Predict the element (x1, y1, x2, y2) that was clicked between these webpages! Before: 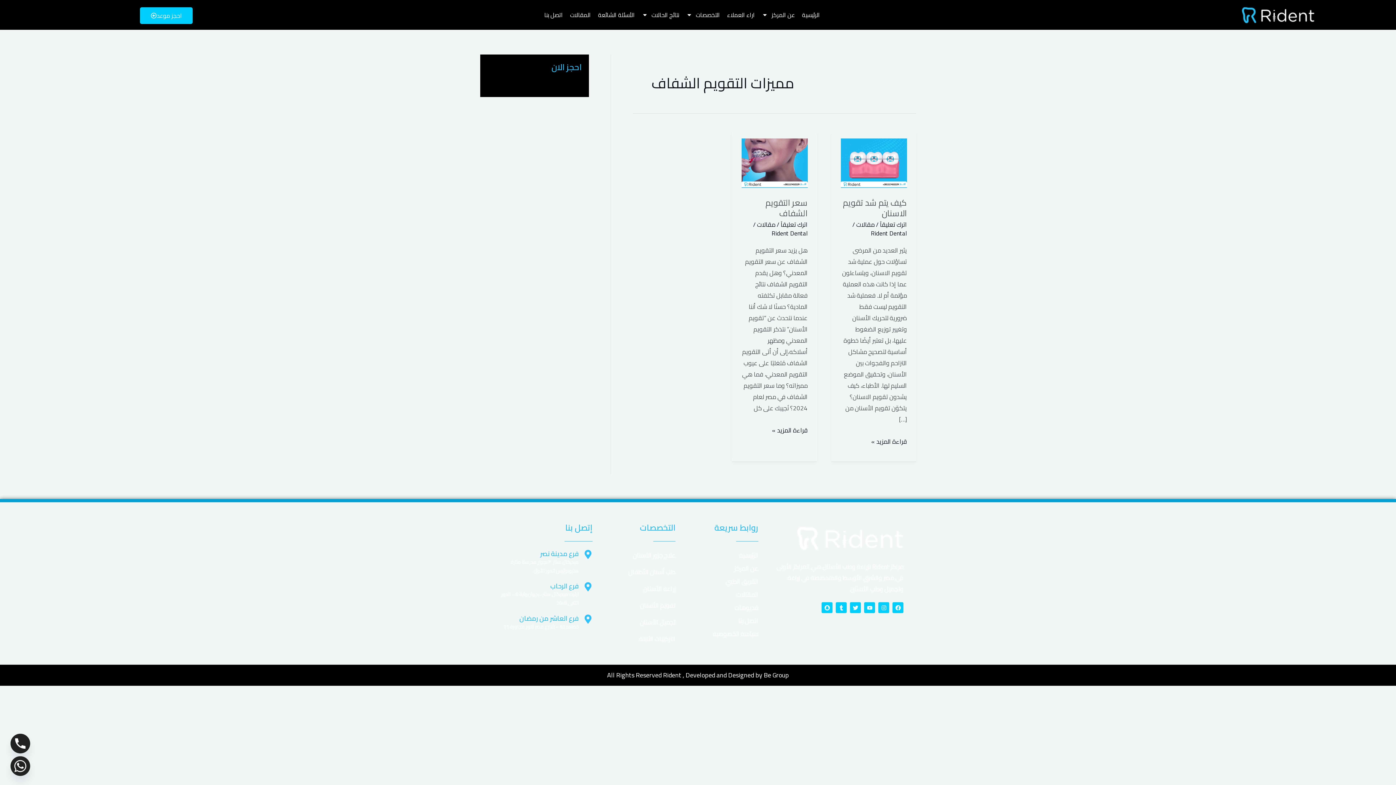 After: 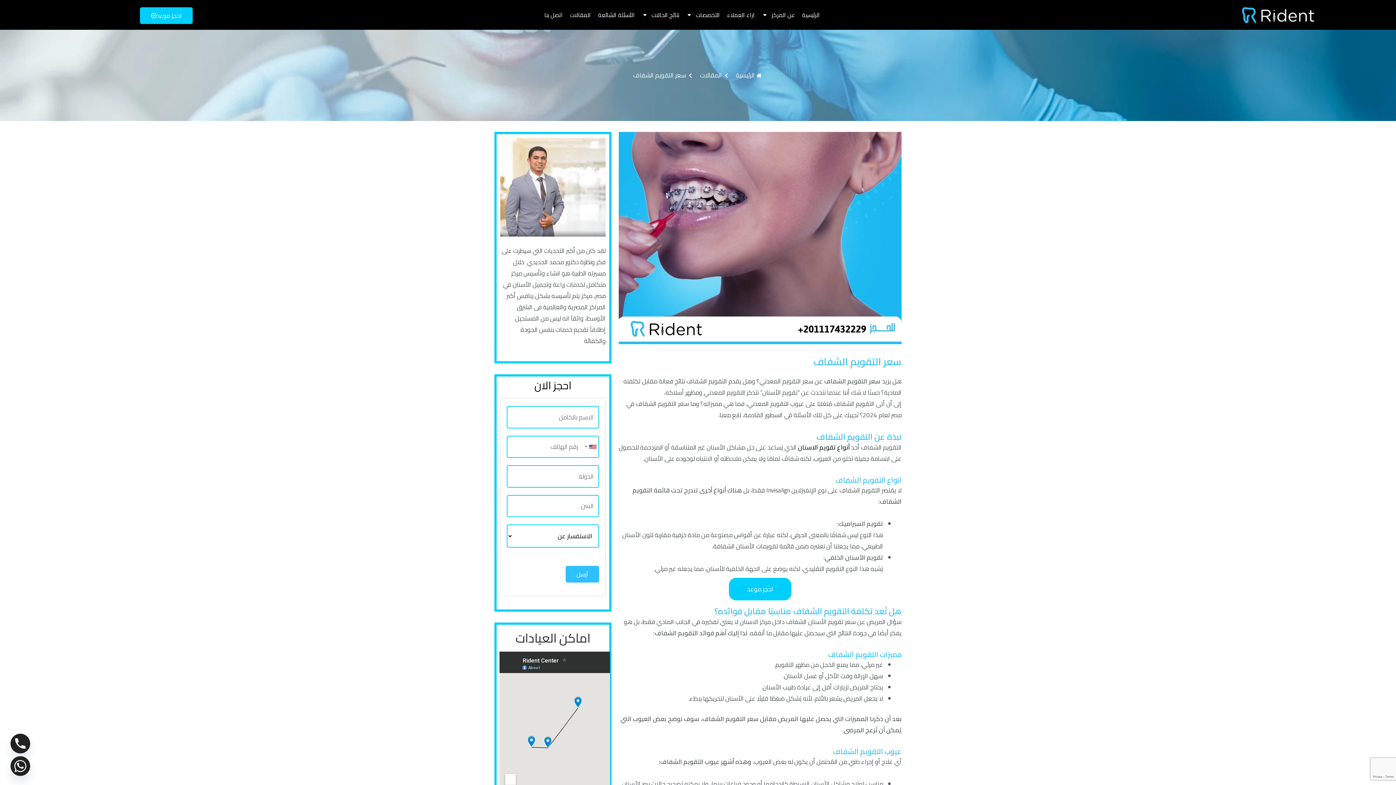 Action: bbox: (772, 424, 807, 436) label: سعر التقويم الشفاف
قراءة المزيد »